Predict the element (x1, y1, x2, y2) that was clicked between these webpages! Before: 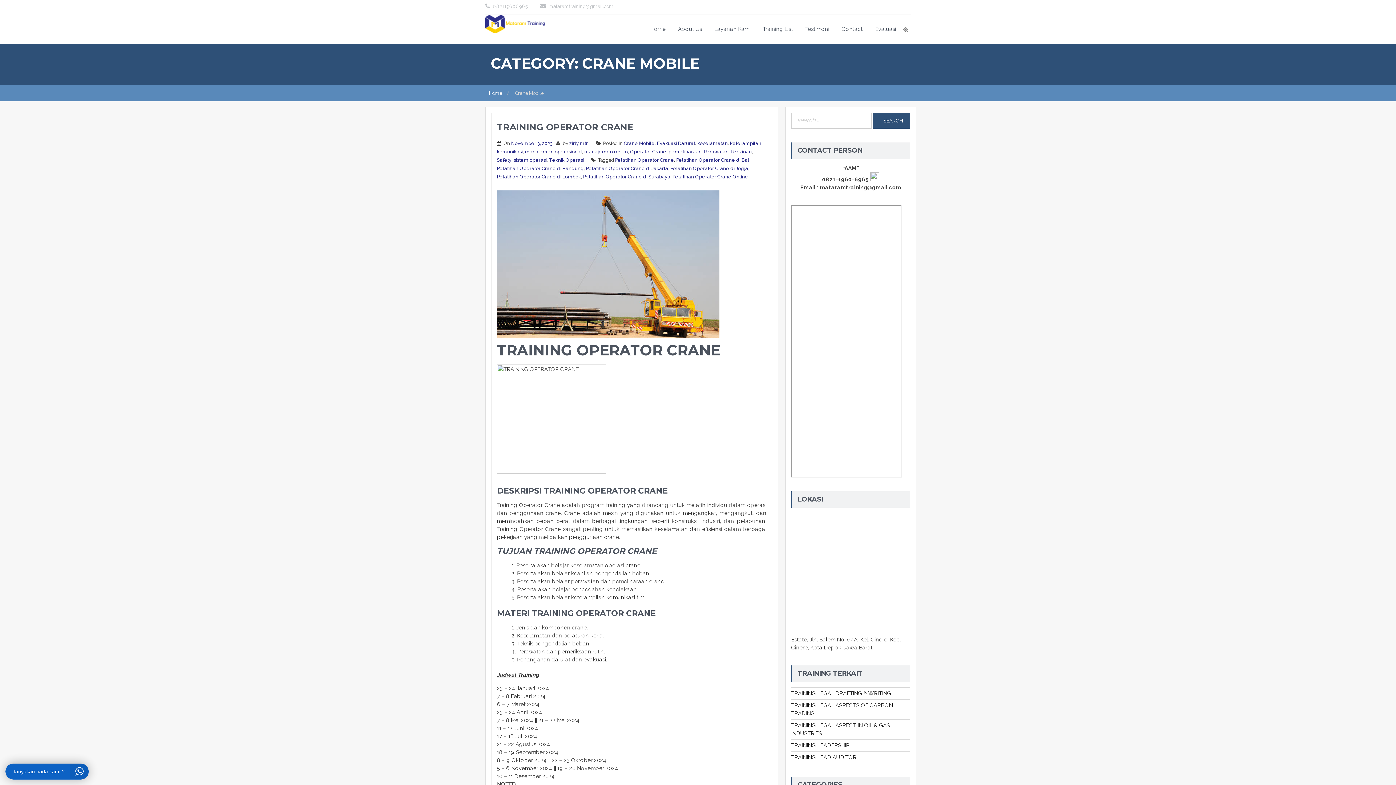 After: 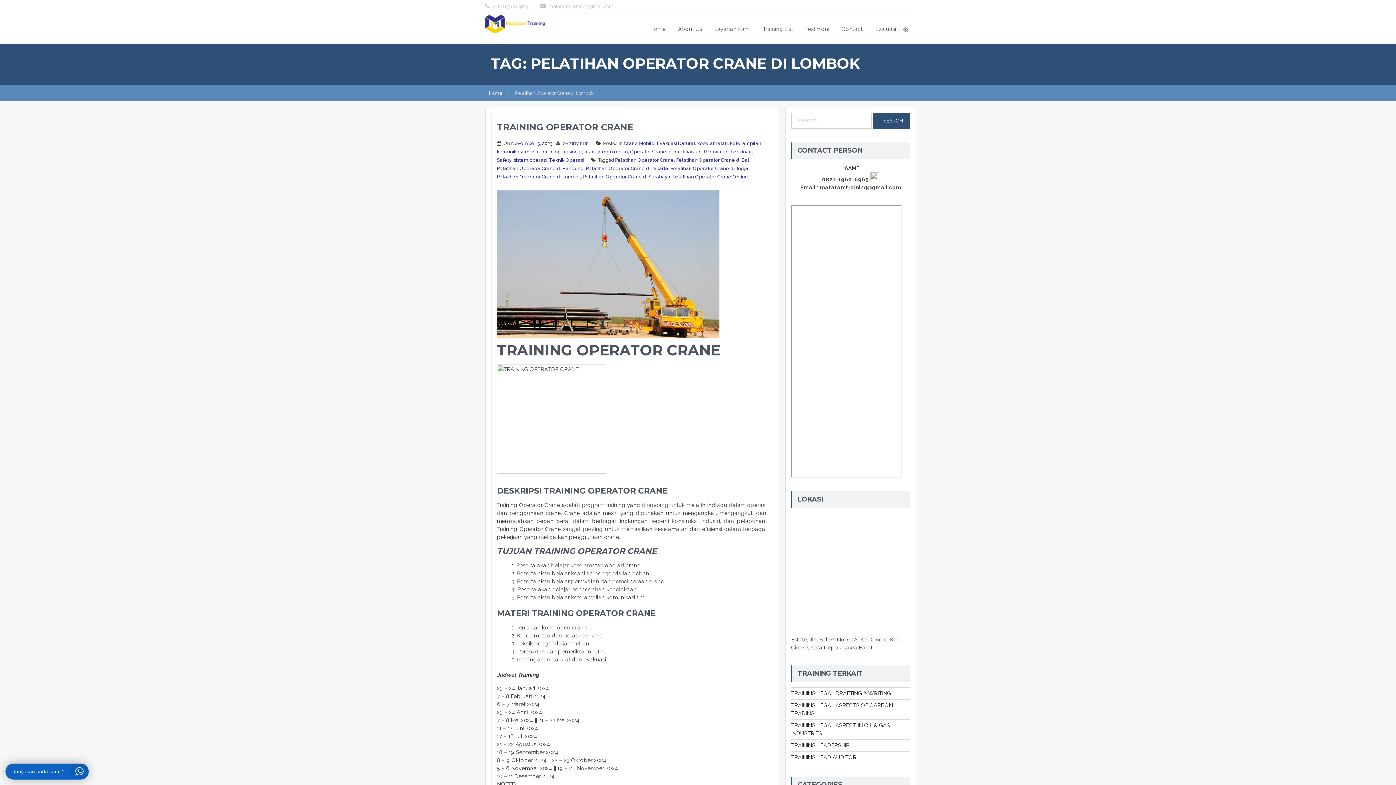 Action: bbox: (497, 174, 581, 179) label: Pelatihan Operator Crane di Lombok